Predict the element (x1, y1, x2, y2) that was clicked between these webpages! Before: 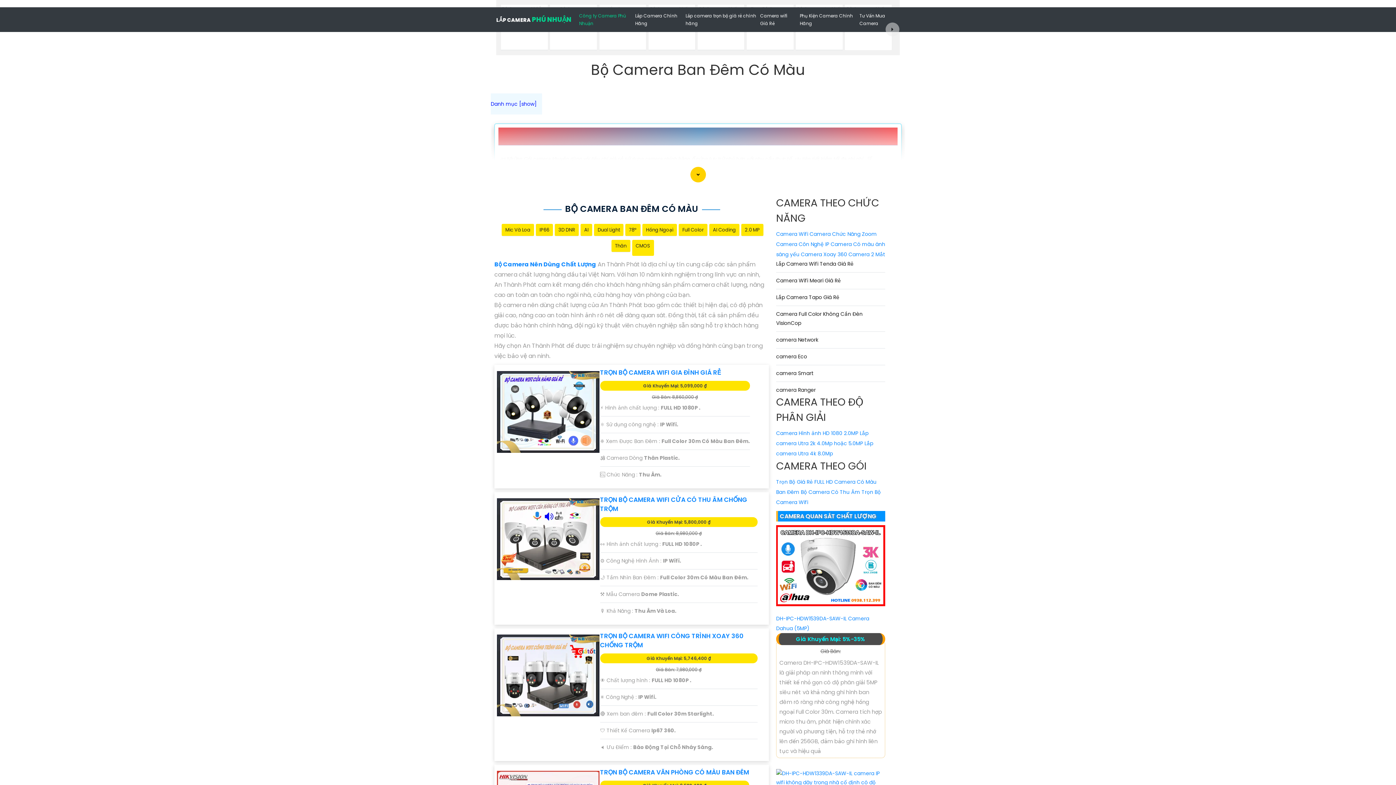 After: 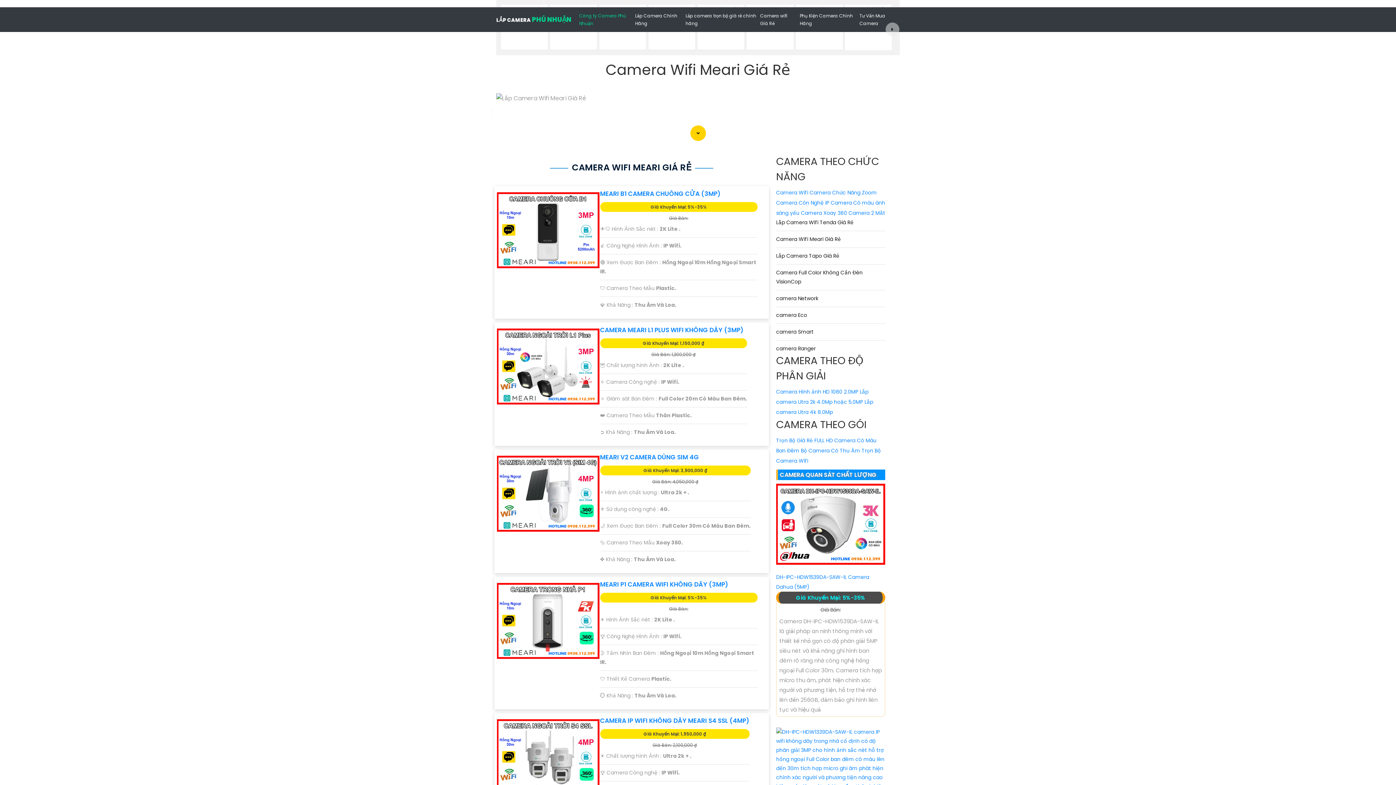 Action: bbox: (776, 276, 885, 285) label: Camera Wifi Meari Giá Rẻ